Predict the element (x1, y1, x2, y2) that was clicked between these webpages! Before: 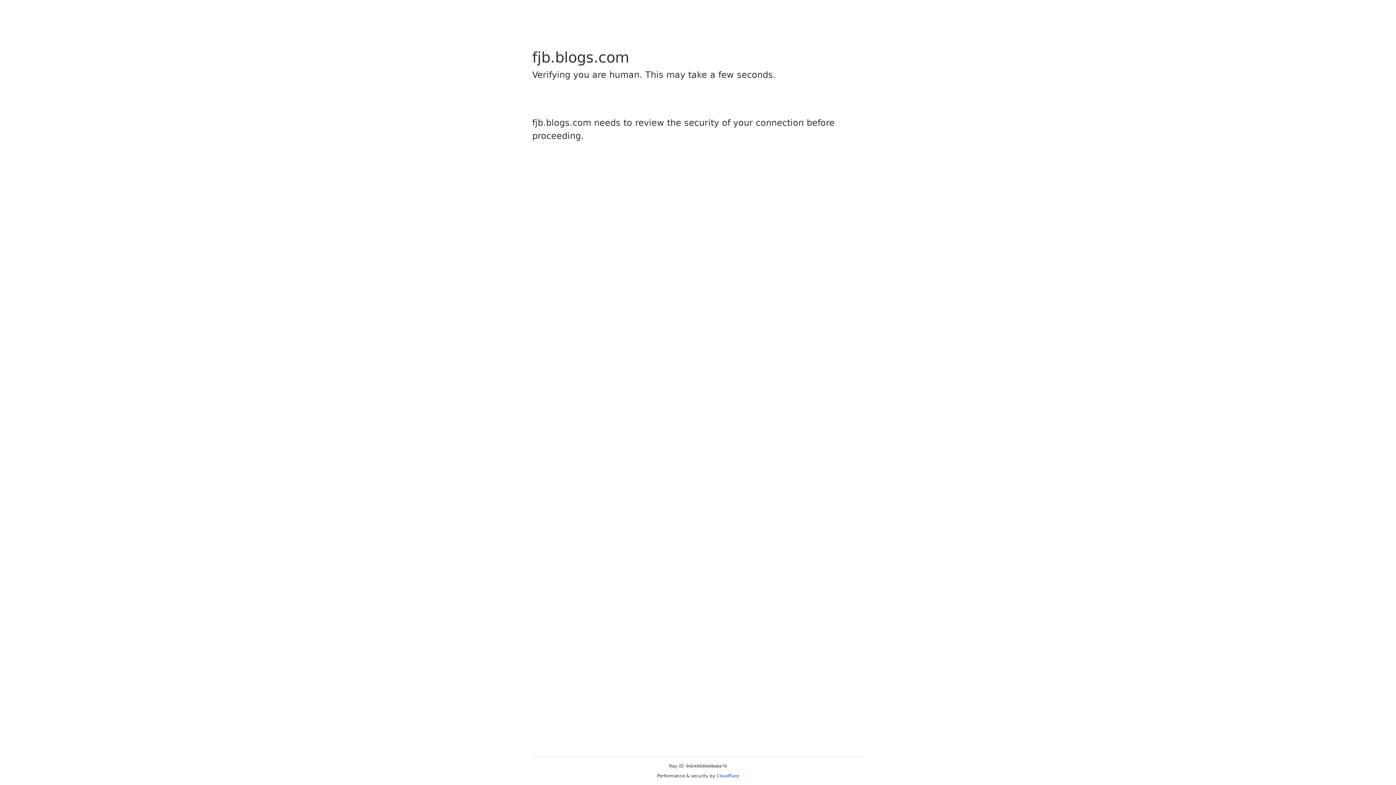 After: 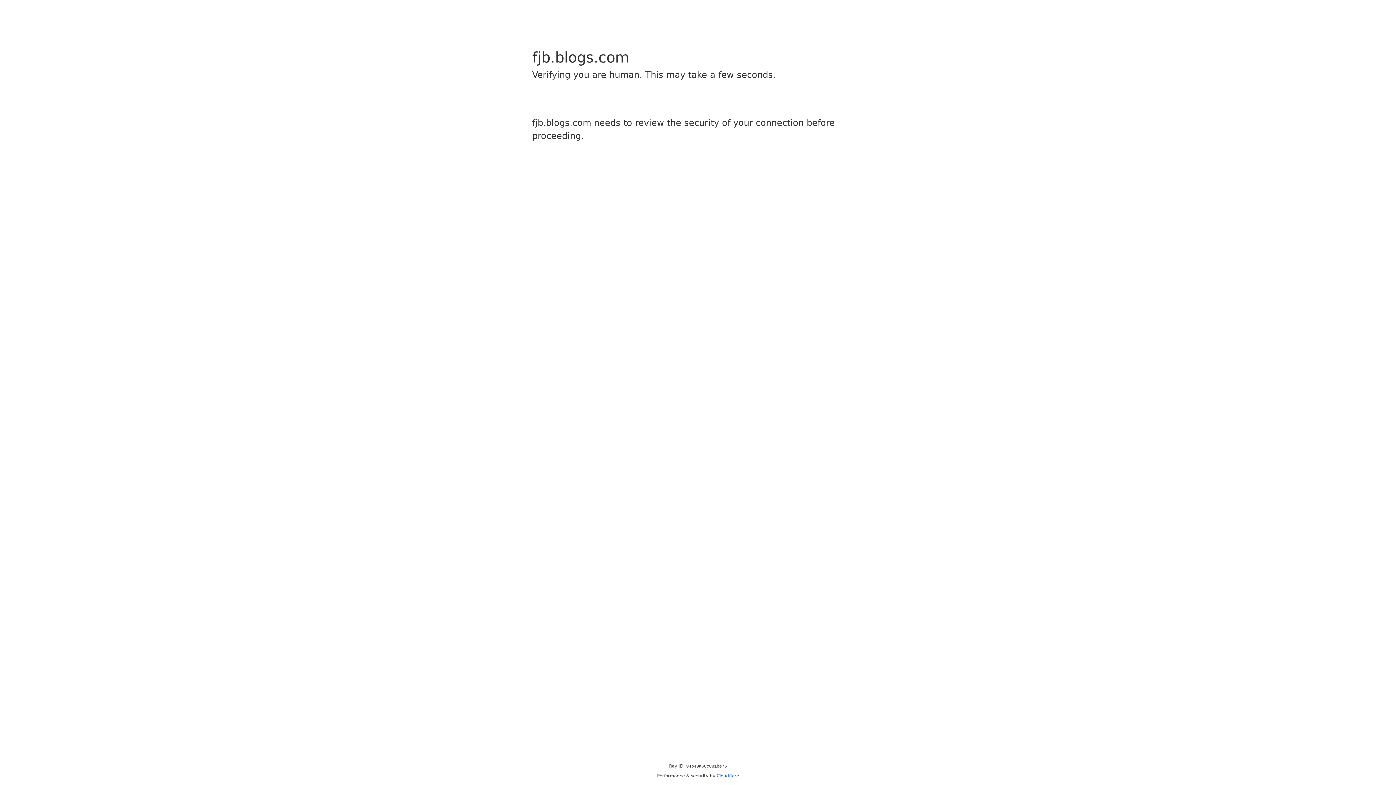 Action: bbox: (716, 773, 739, 778) label: Cloudflare